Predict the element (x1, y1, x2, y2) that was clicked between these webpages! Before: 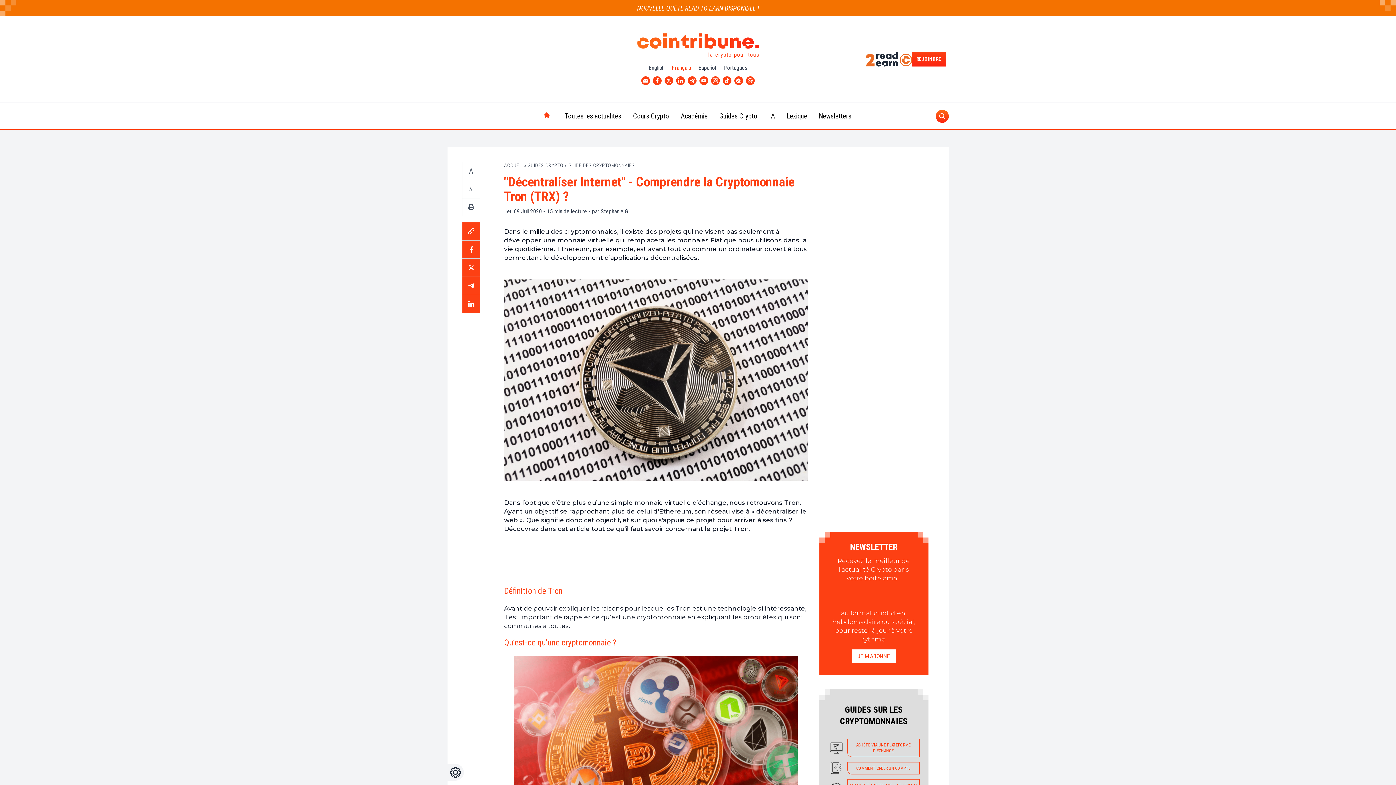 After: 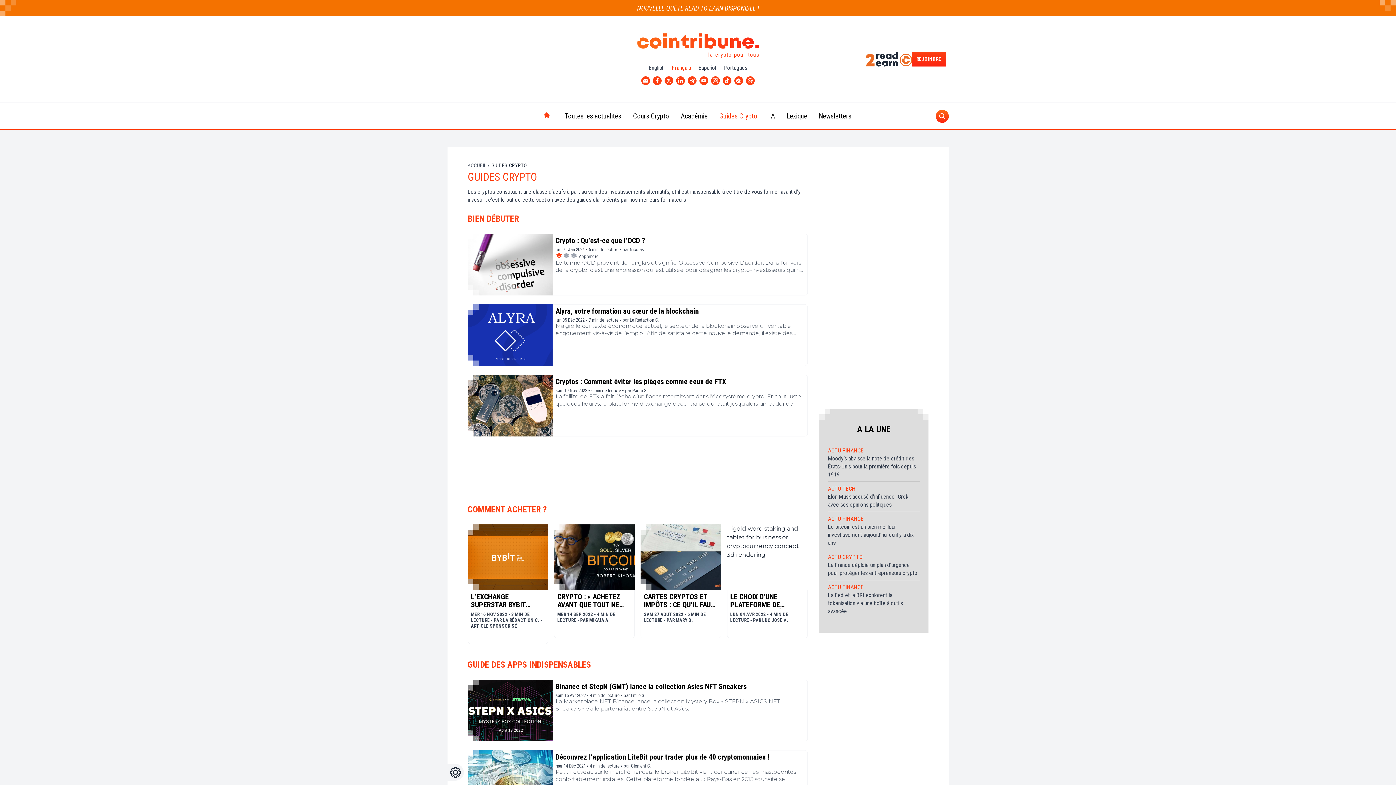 Action: label: Guides Crypto bbox: (713, 103, 763, 129)